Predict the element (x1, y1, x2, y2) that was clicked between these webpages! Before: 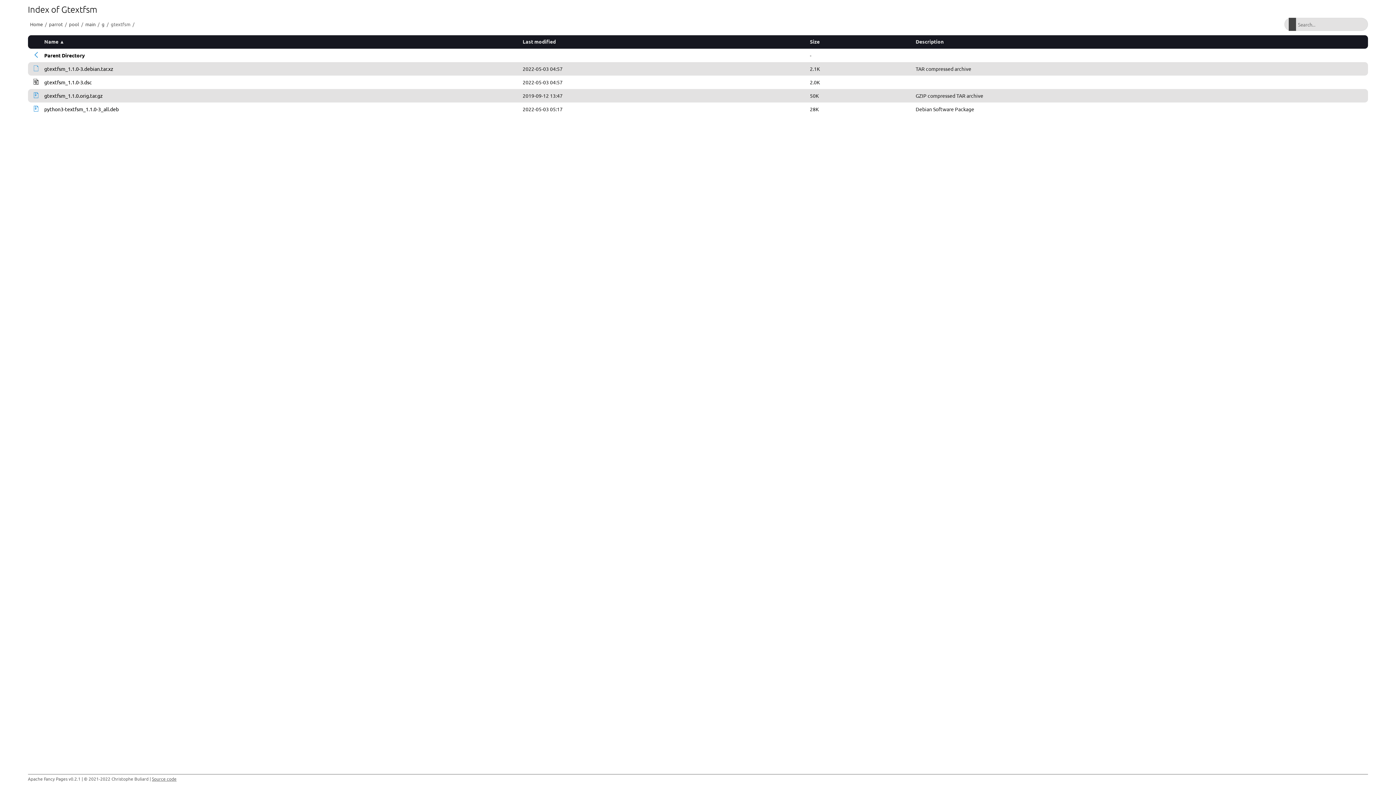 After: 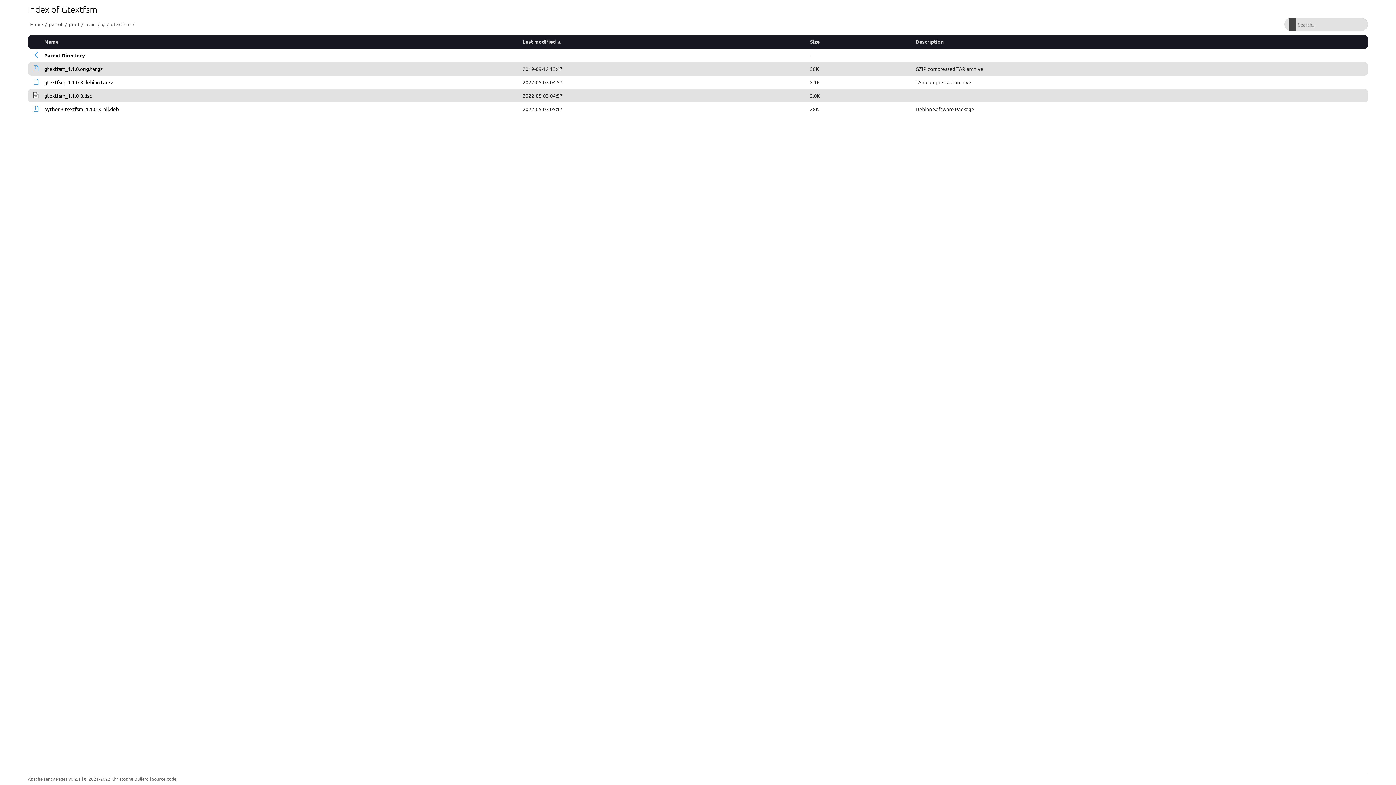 Action: label: Last modified bbox: (522, 38, 555, 44)